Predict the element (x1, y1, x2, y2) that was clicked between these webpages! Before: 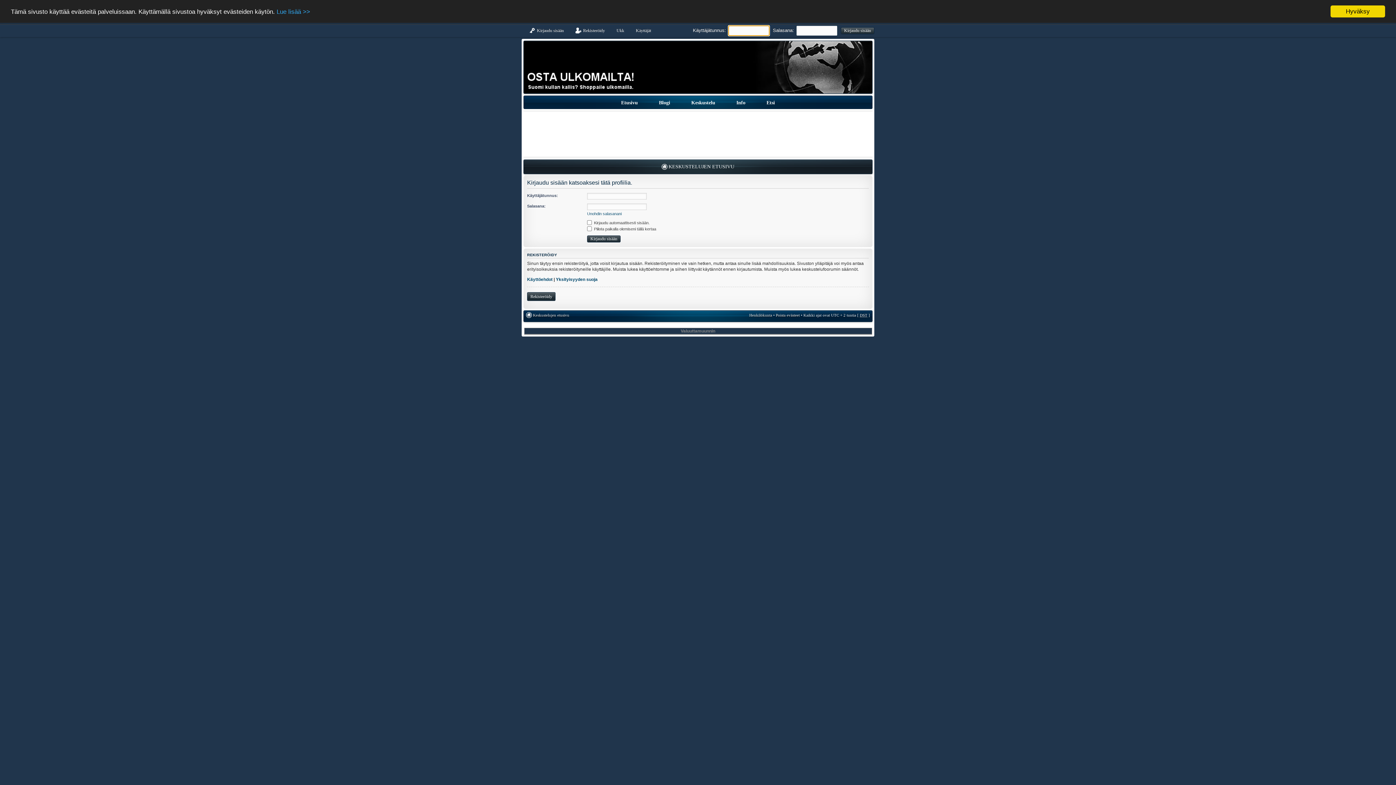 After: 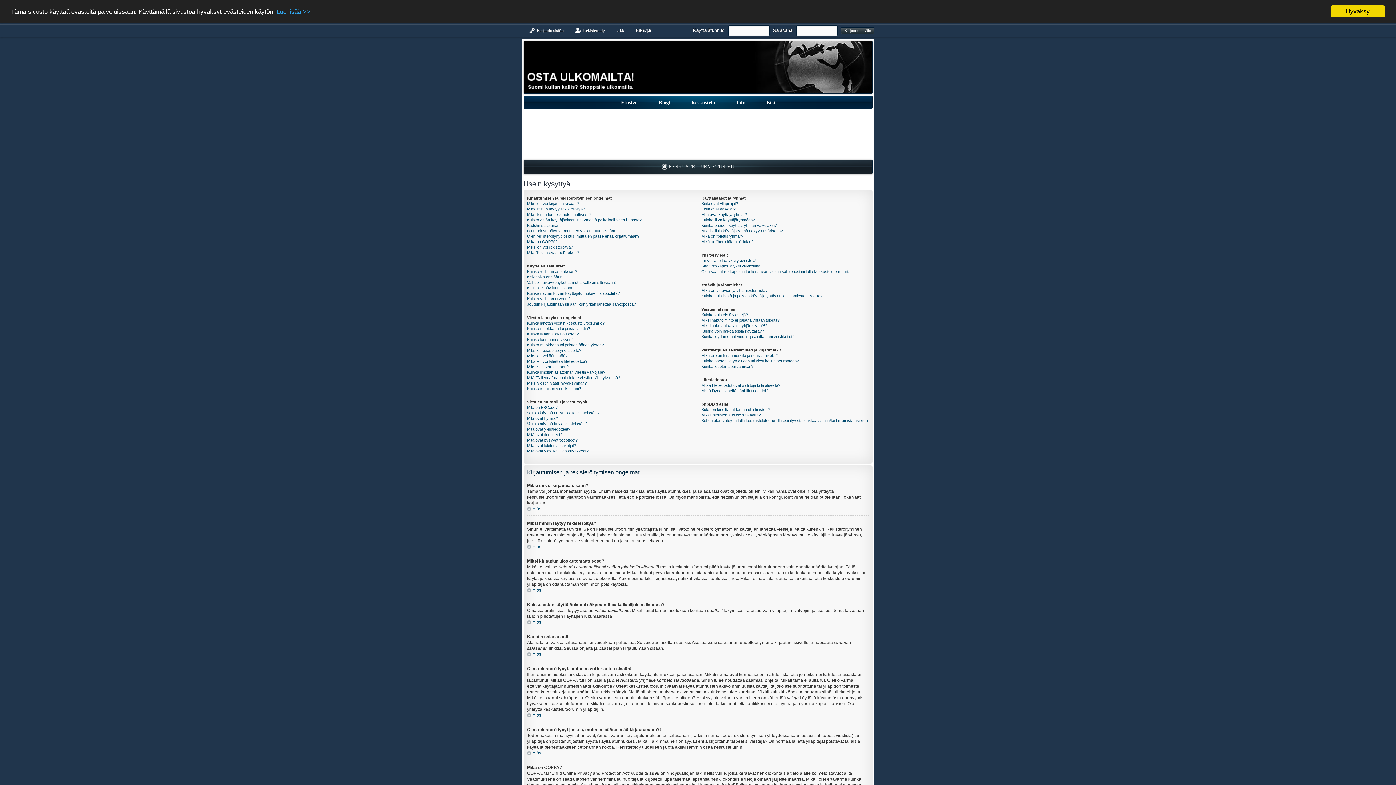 Action: bbox: (610, 24, 630, 37) label: Ukk